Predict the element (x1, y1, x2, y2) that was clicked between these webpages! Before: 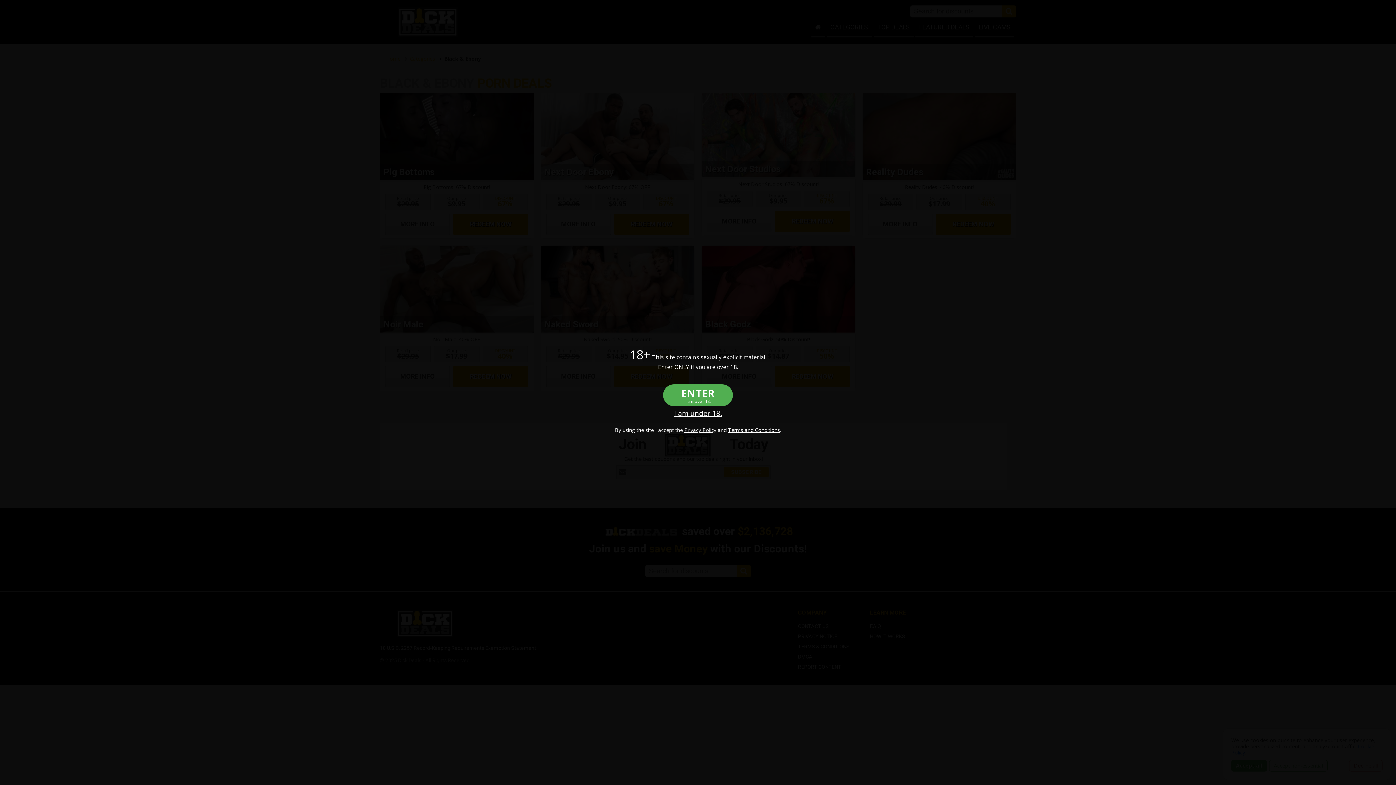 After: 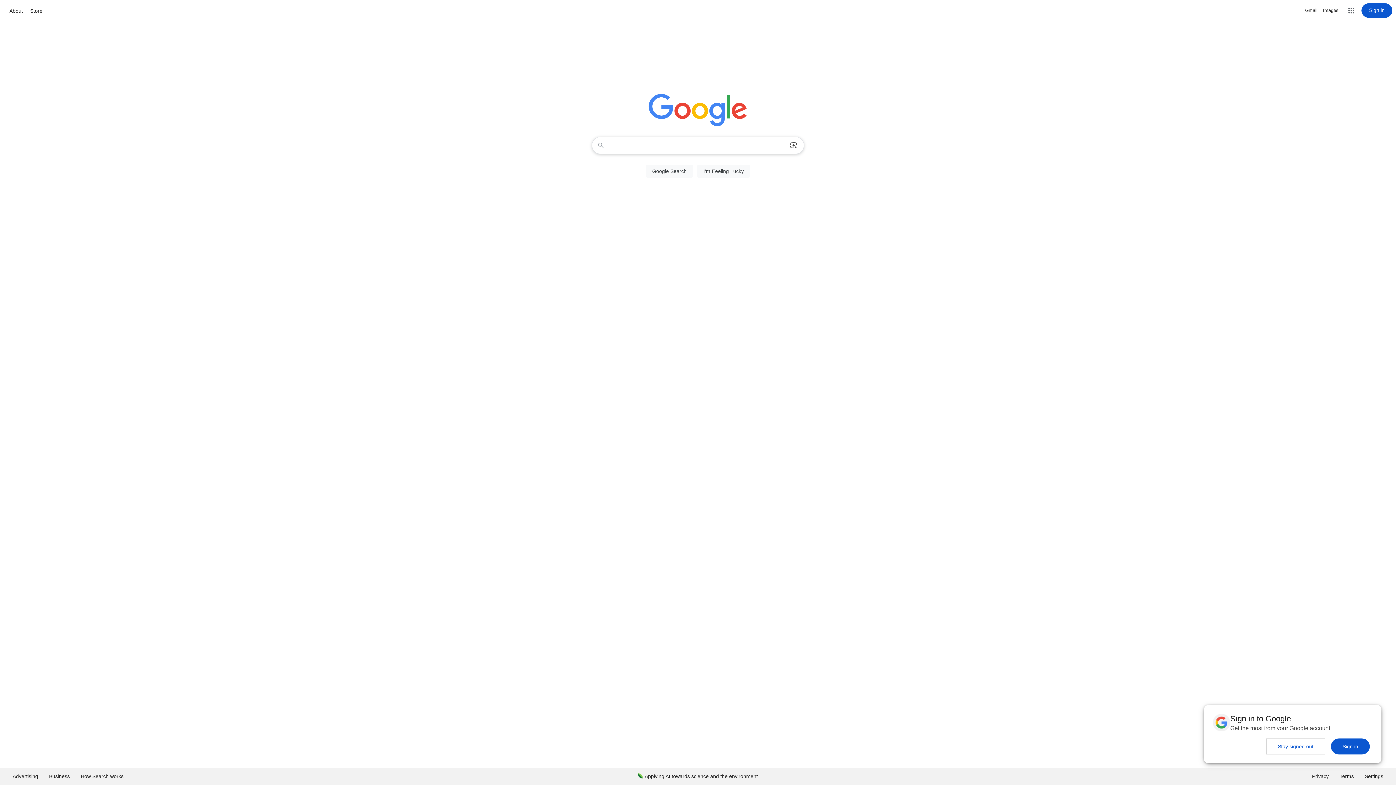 Action: label: I am under 18. bbox: (589, 410, 807, 416)